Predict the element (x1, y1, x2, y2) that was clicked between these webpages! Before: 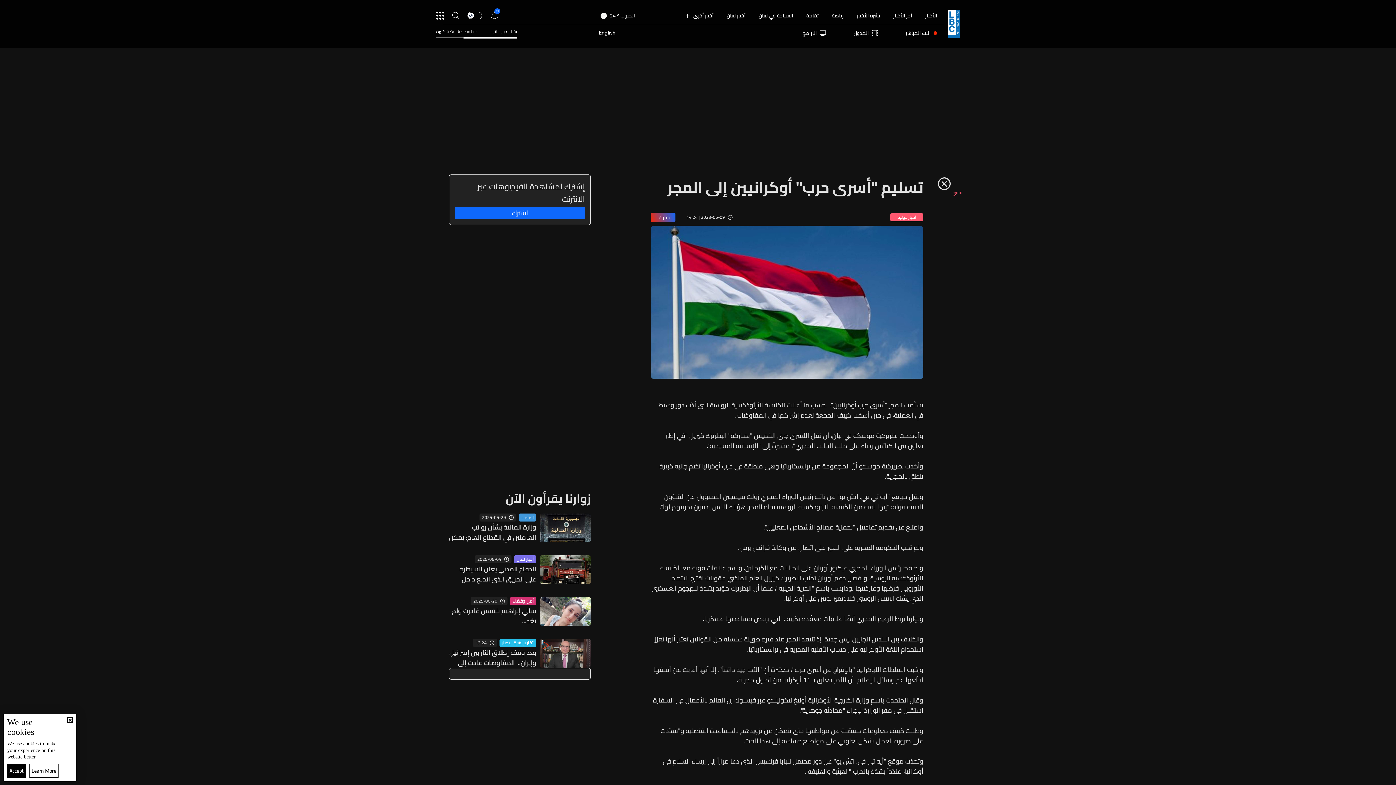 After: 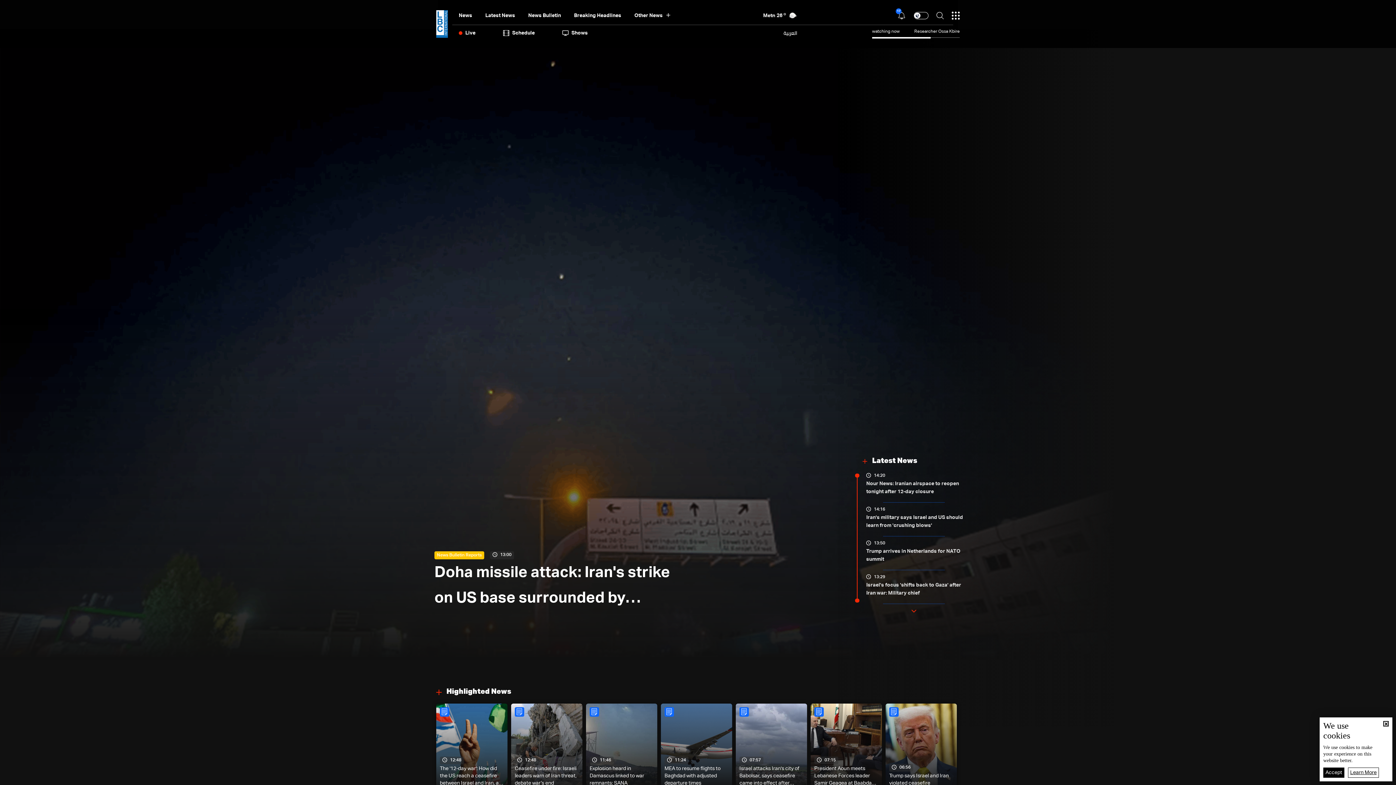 Action: bbox: (598, 29, 615, 37) label: English